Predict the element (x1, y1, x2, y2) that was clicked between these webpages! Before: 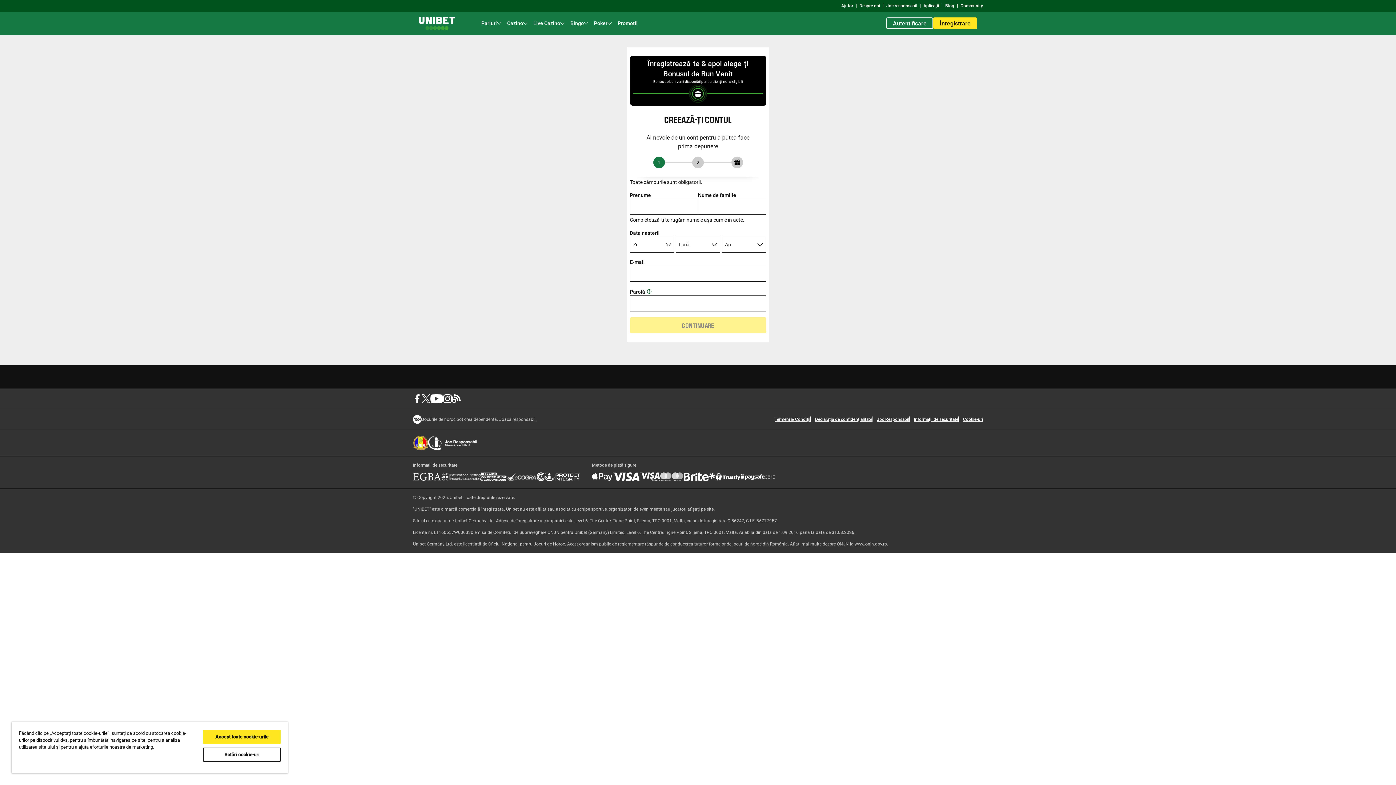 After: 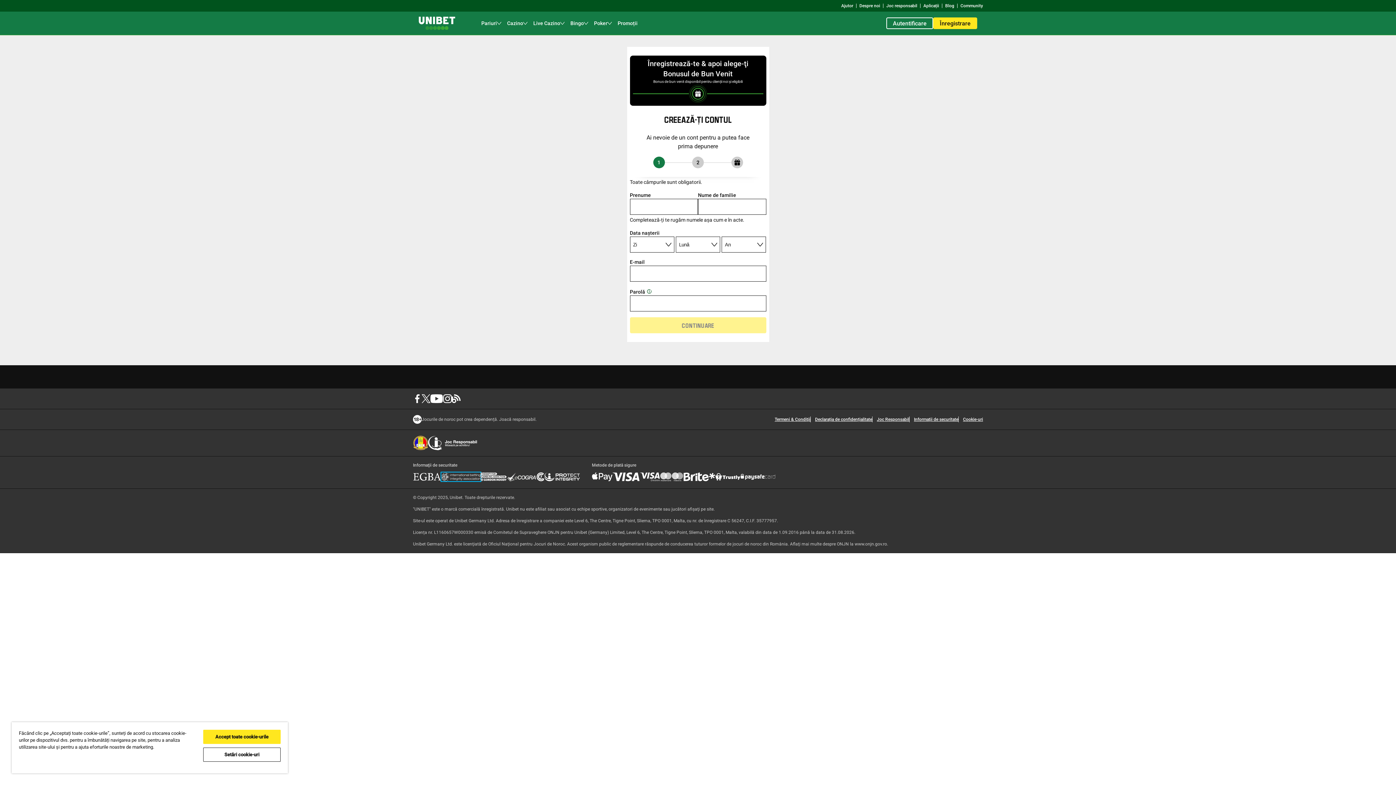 Action: bbox: (441, 472, 480, 481)